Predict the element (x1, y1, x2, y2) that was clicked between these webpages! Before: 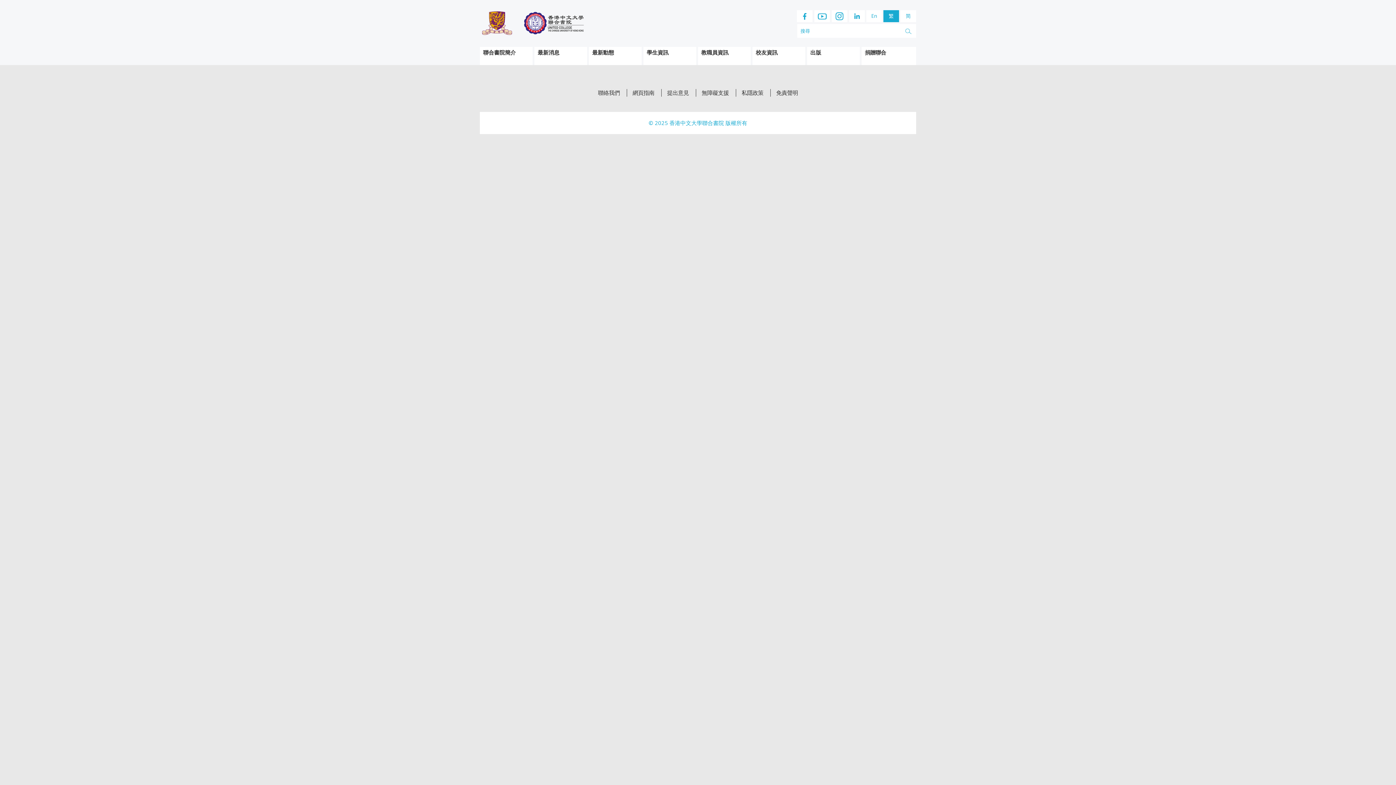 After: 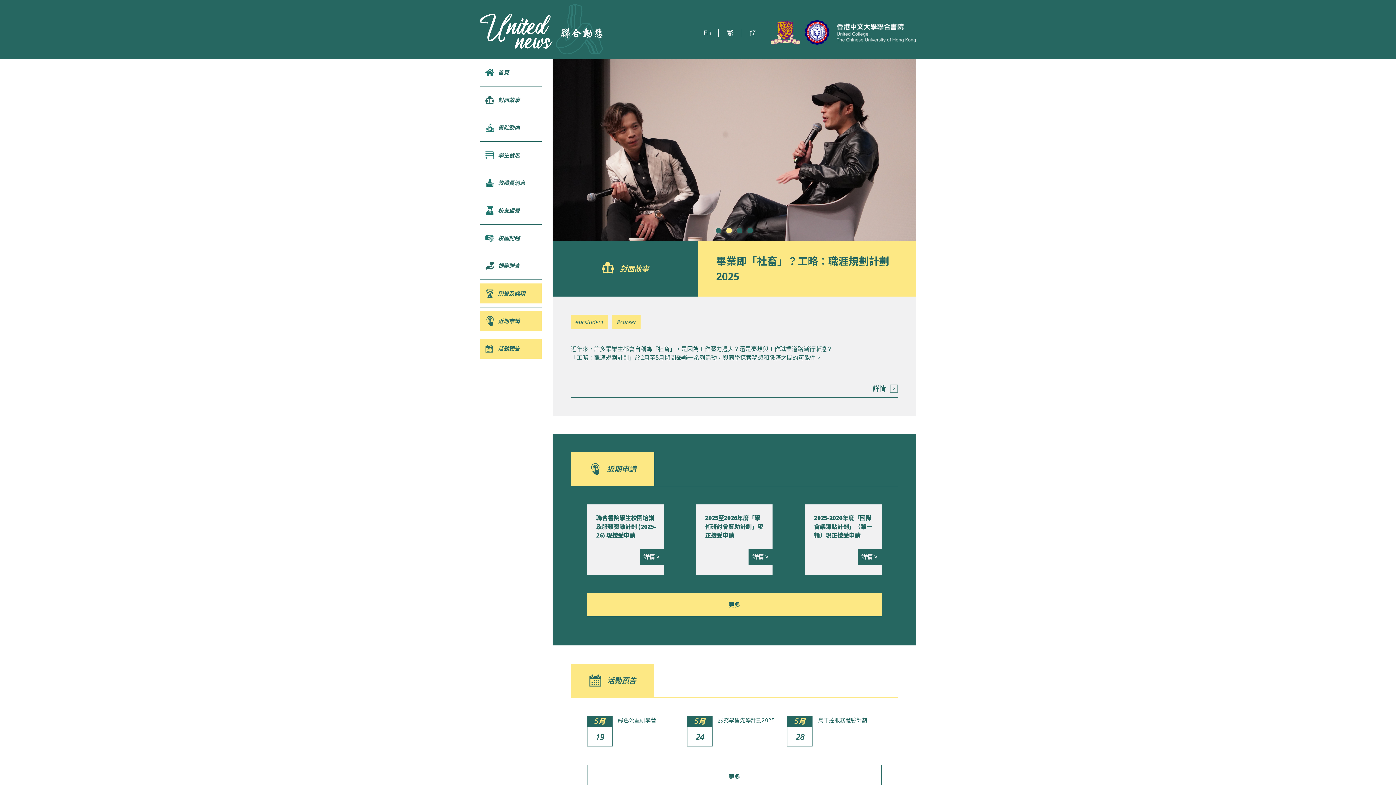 Action: bbox: (589, 46, 615, 65) label: 最新動態